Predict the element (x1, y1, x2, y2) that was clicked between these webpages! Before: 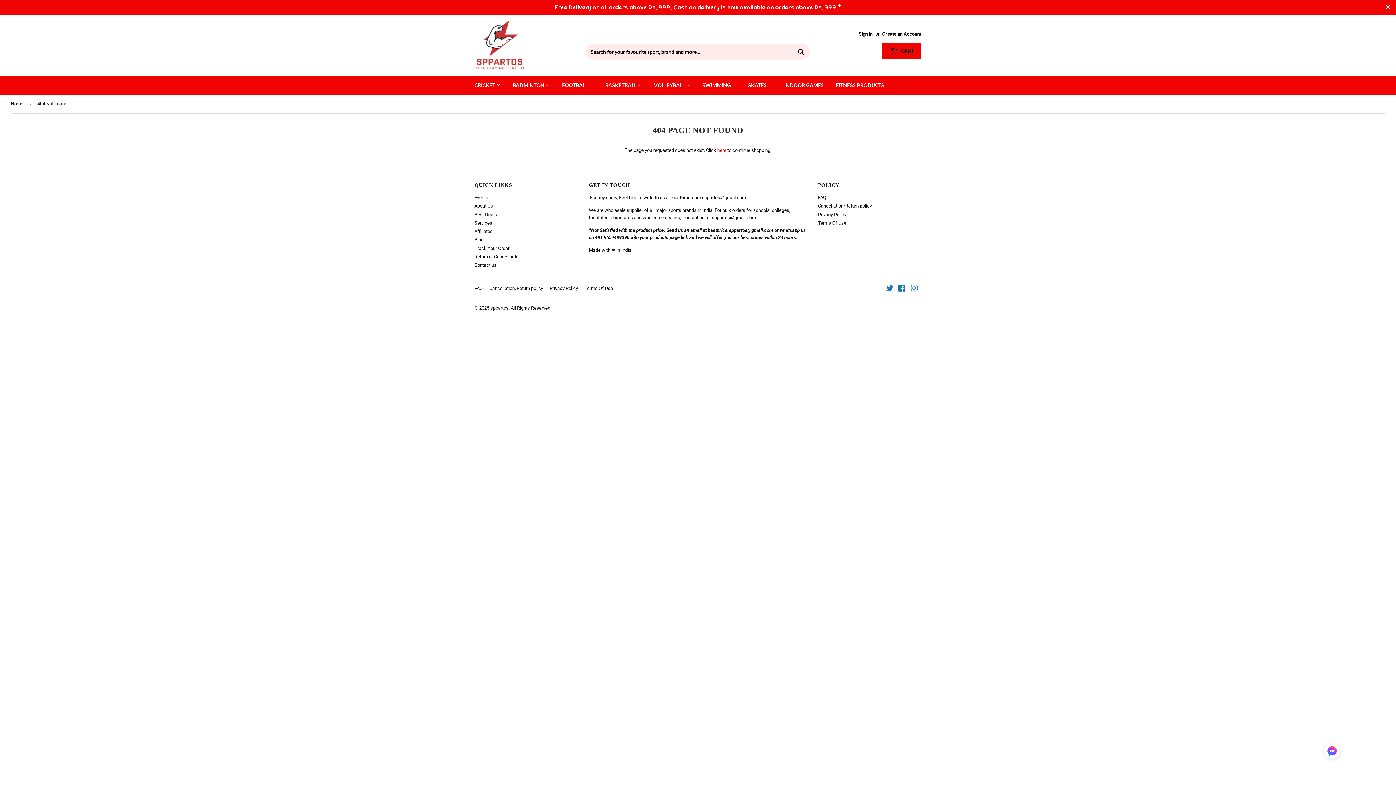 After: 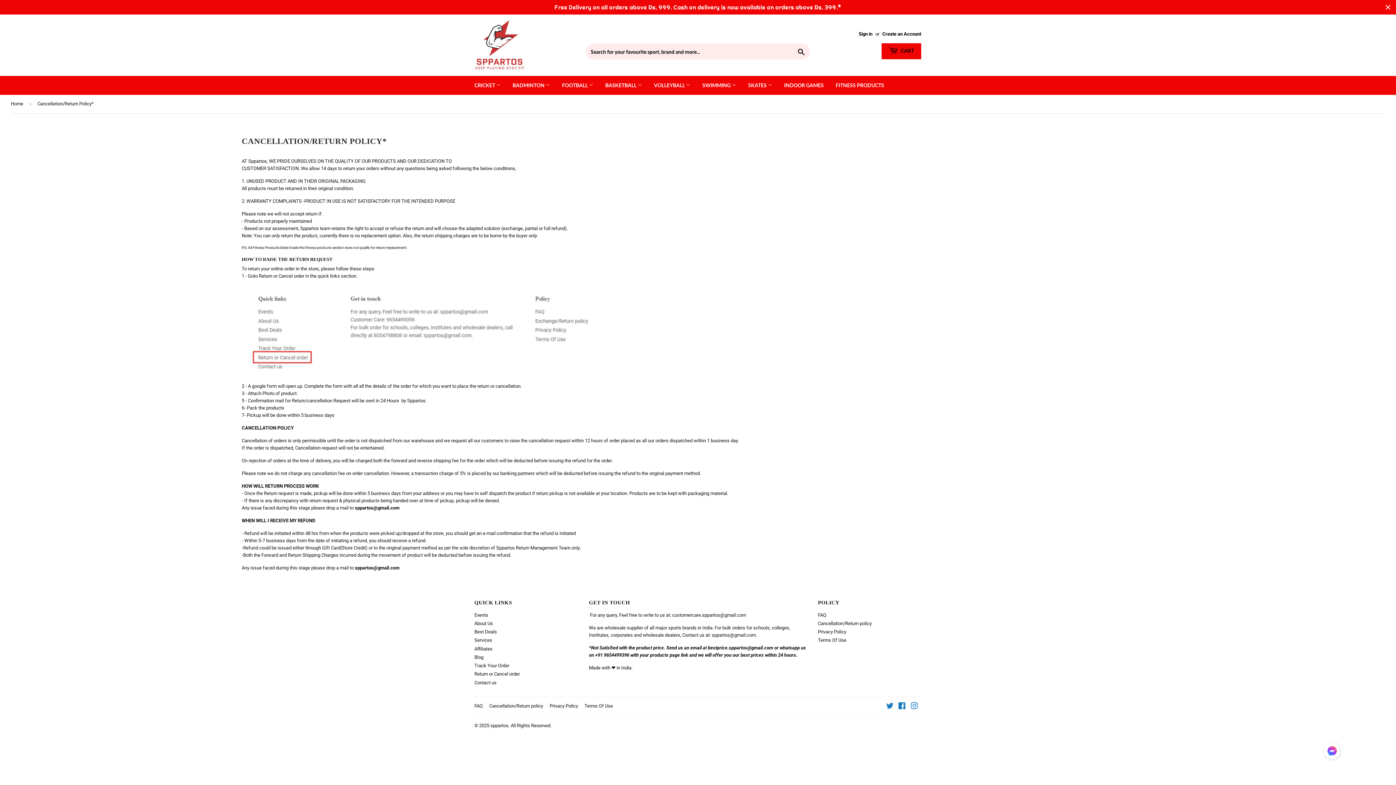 Action: label: Cancellation/Return policy bbox: (489, 285, 543, 291)